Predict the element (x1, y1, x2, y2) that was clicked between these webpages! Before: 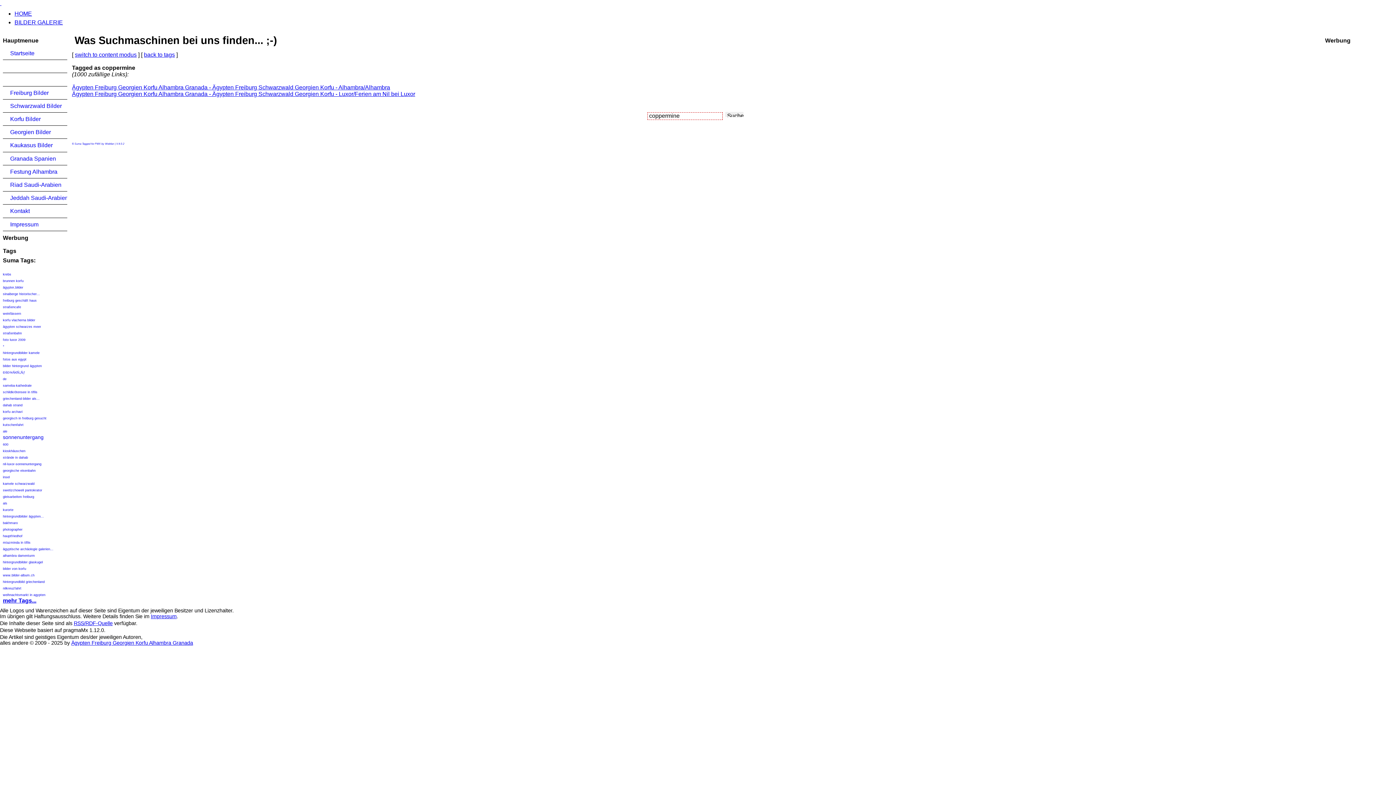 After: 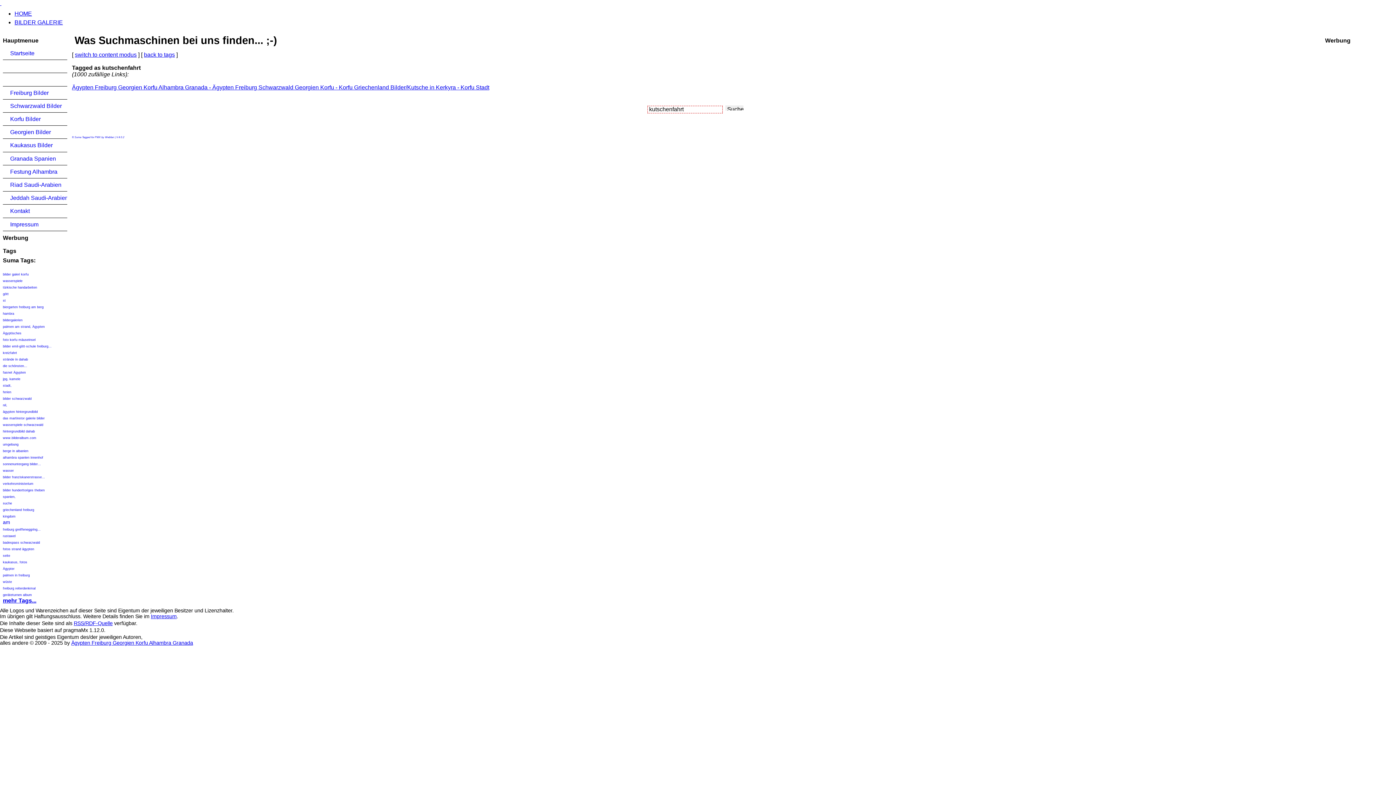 Action: bbox: (2, 423, 23, 426) label: kutschenfahrt